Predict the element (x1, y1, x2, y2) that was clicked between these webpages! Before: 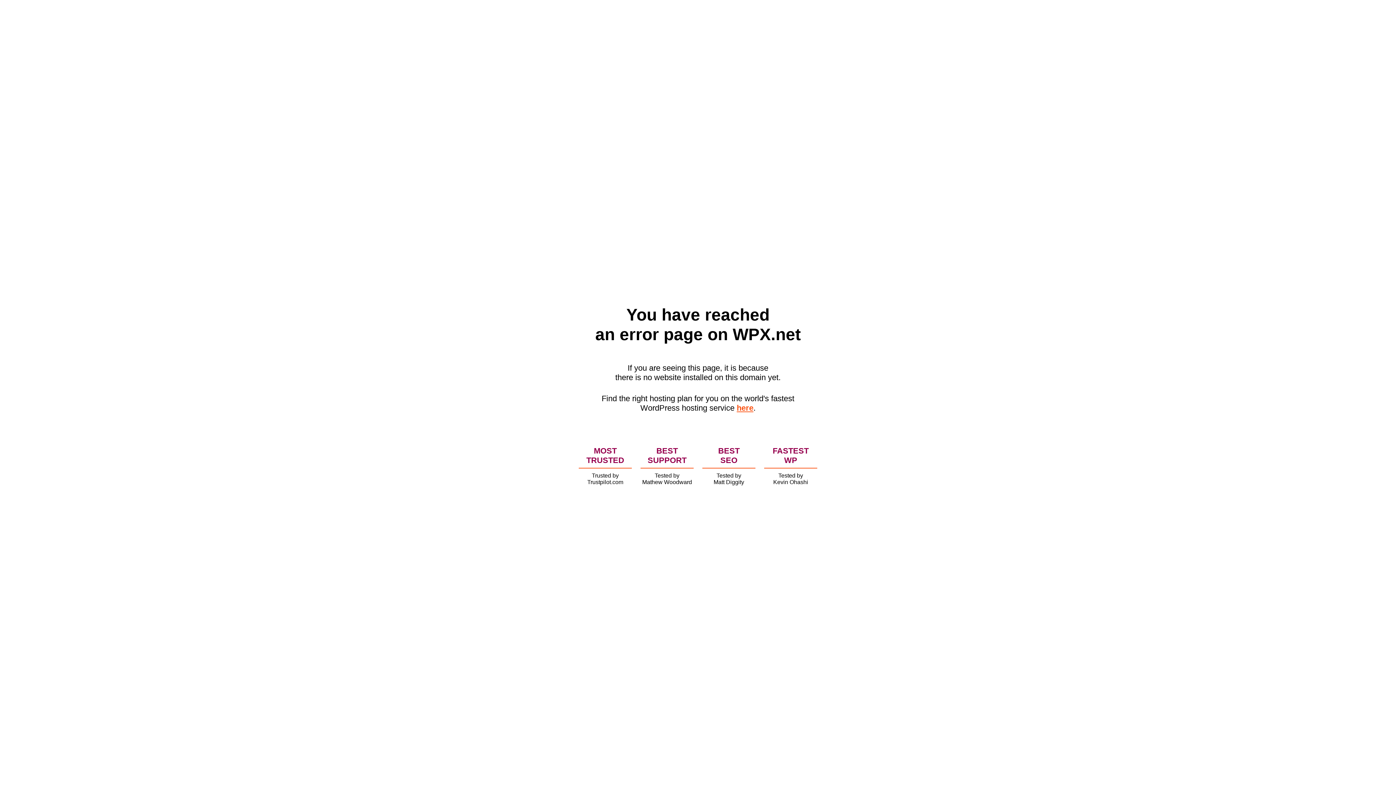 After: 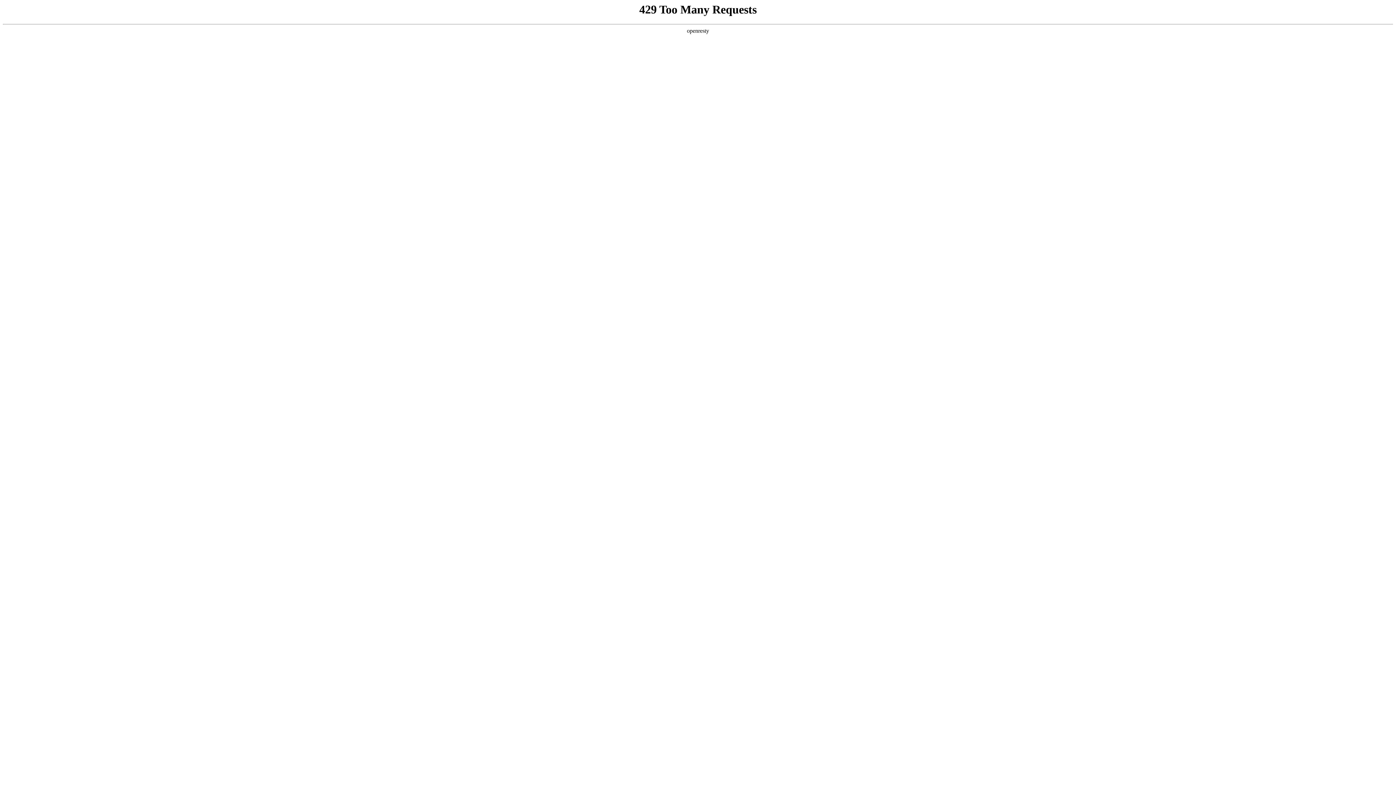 Action: label: here bbox: (736, 403, 753, 412)